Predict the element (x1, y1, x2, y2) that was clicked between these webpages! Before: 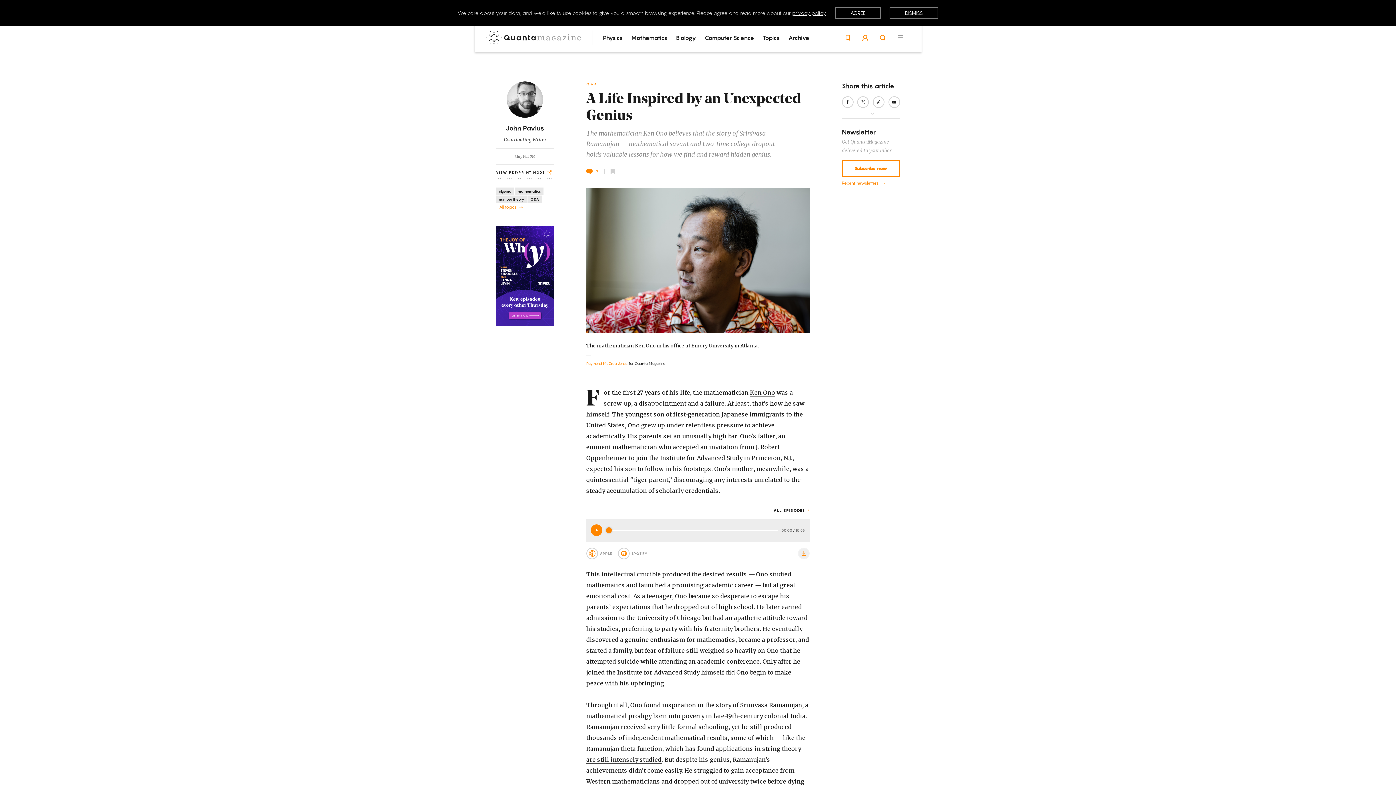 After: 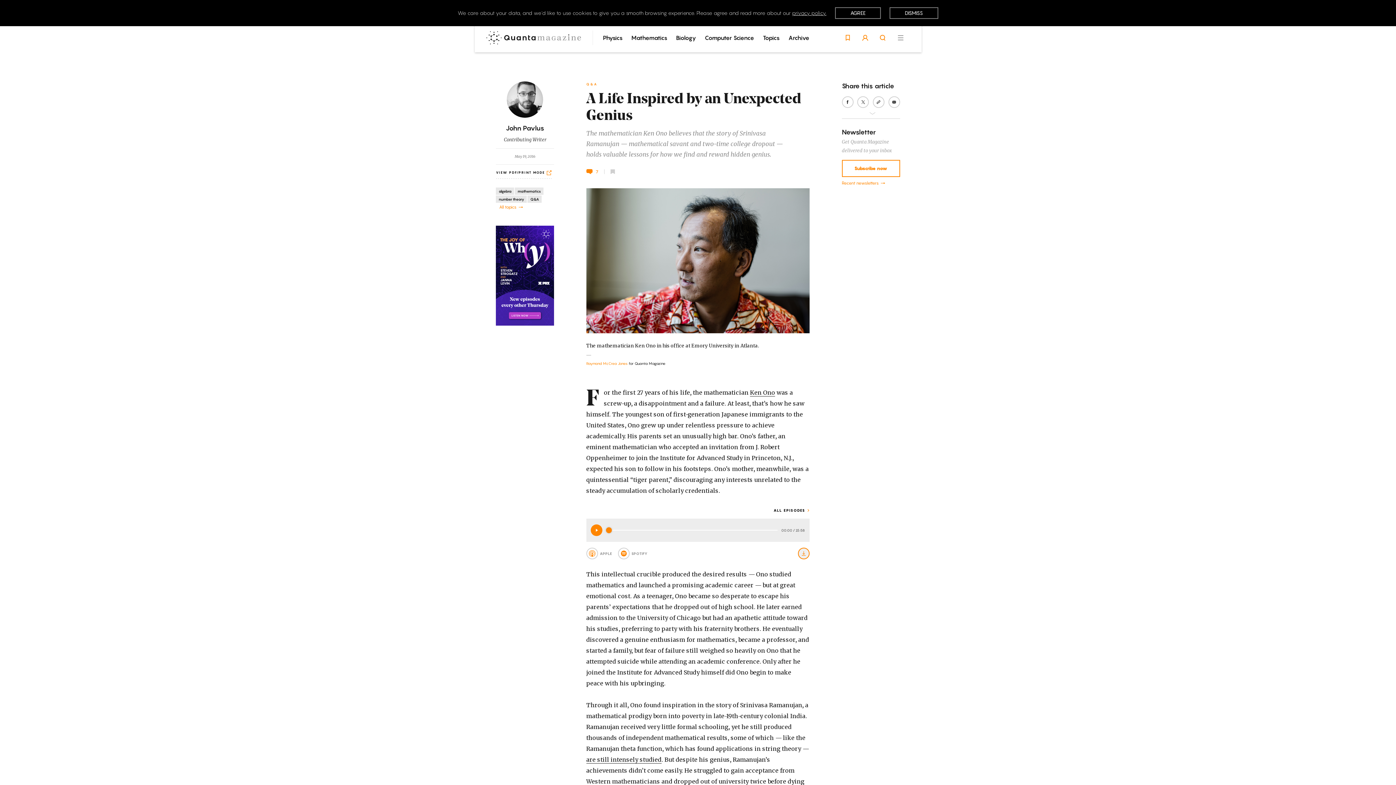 Action: bbox: (798, 548, 809, 563)